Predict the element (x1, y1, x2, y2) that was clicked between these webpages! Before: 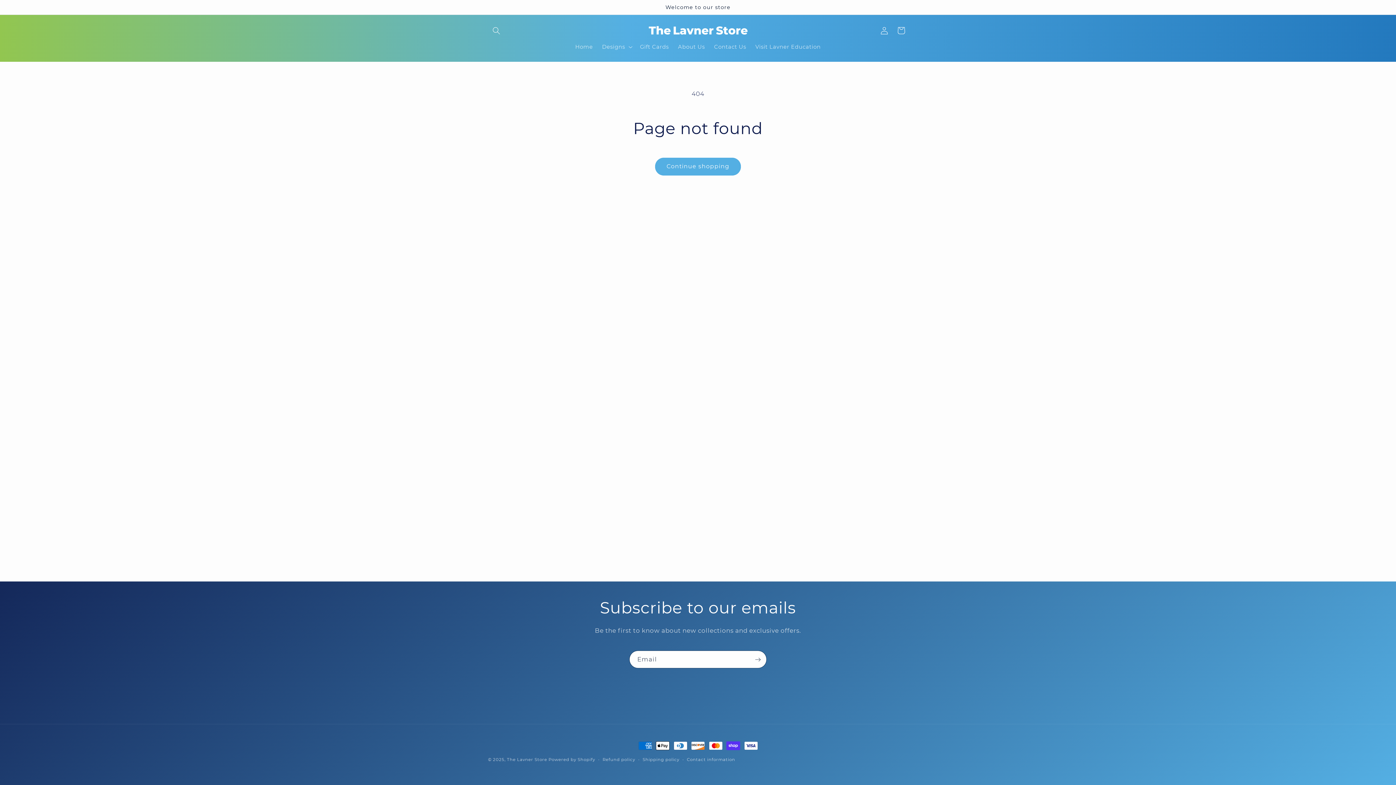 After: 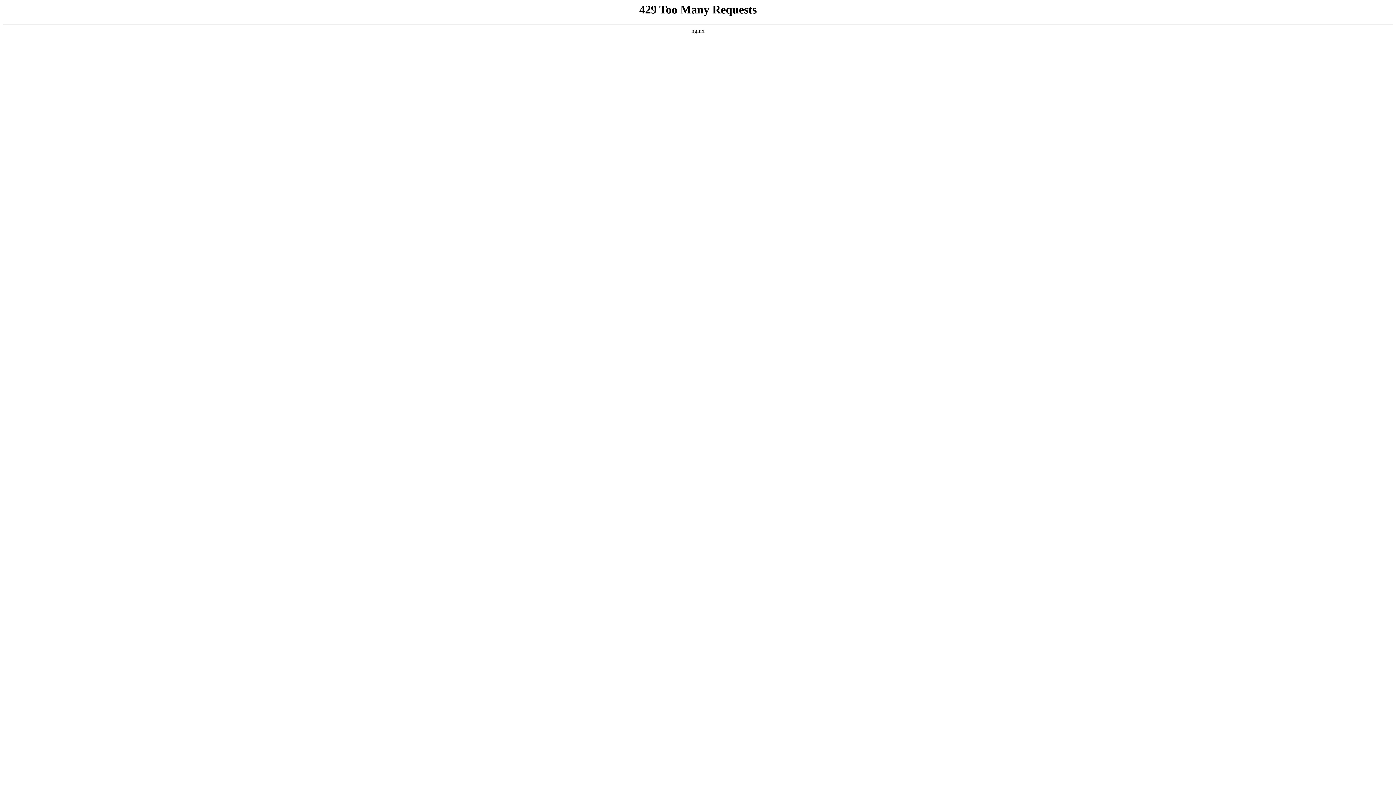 Action: bbox: (750, 38, 825, 54) label: Visit Lavner Education